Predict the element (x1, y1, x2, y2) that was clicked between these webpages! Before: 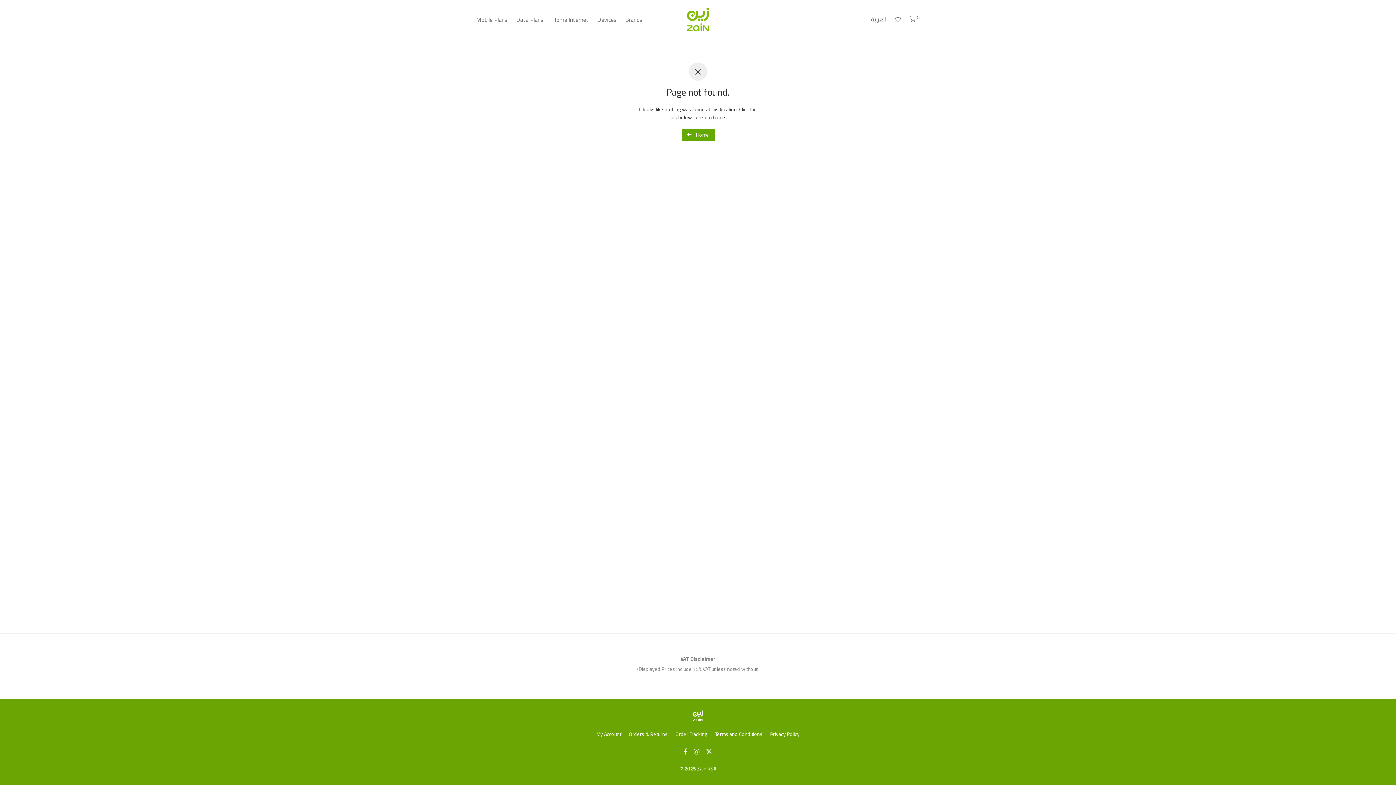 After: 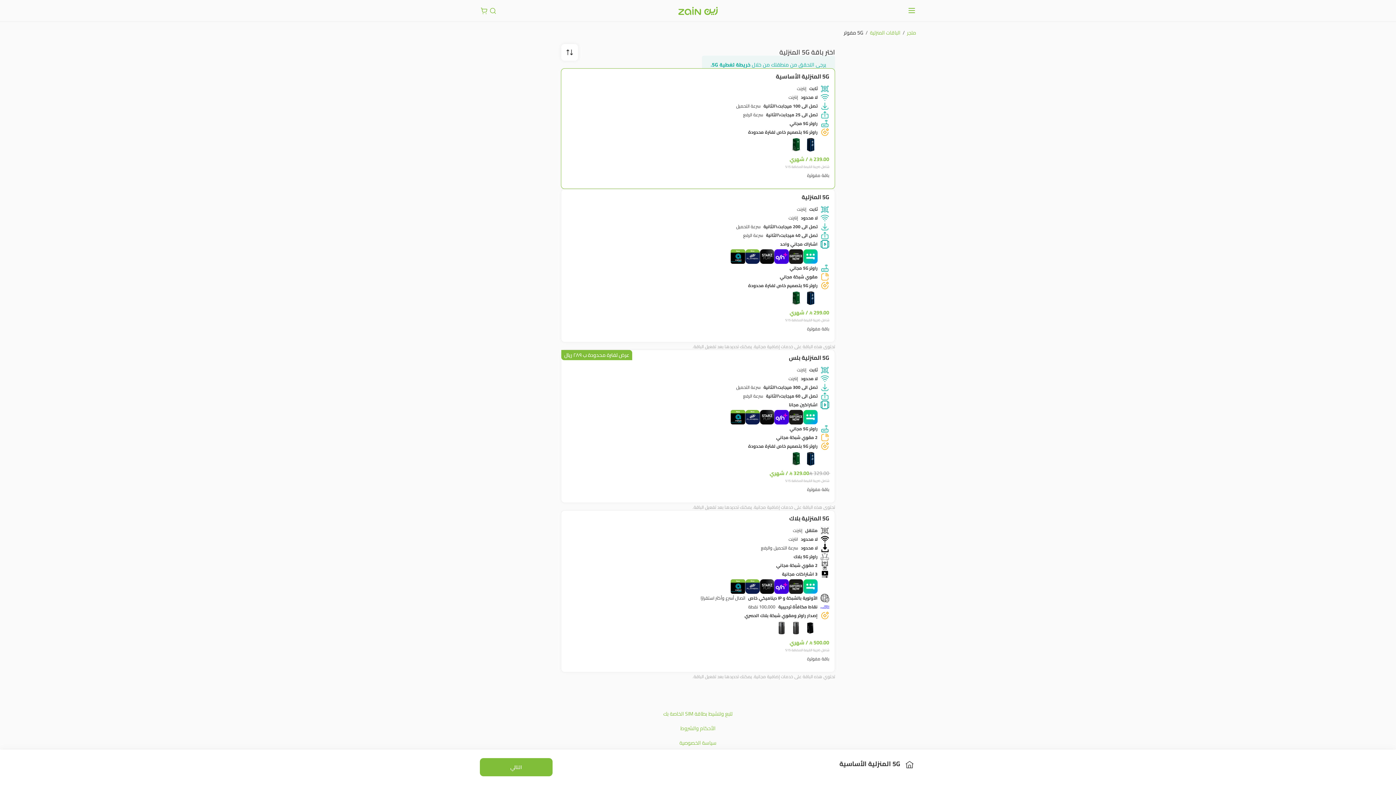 Action: label: Home Internet bbox: (548, 10, 593, 28)